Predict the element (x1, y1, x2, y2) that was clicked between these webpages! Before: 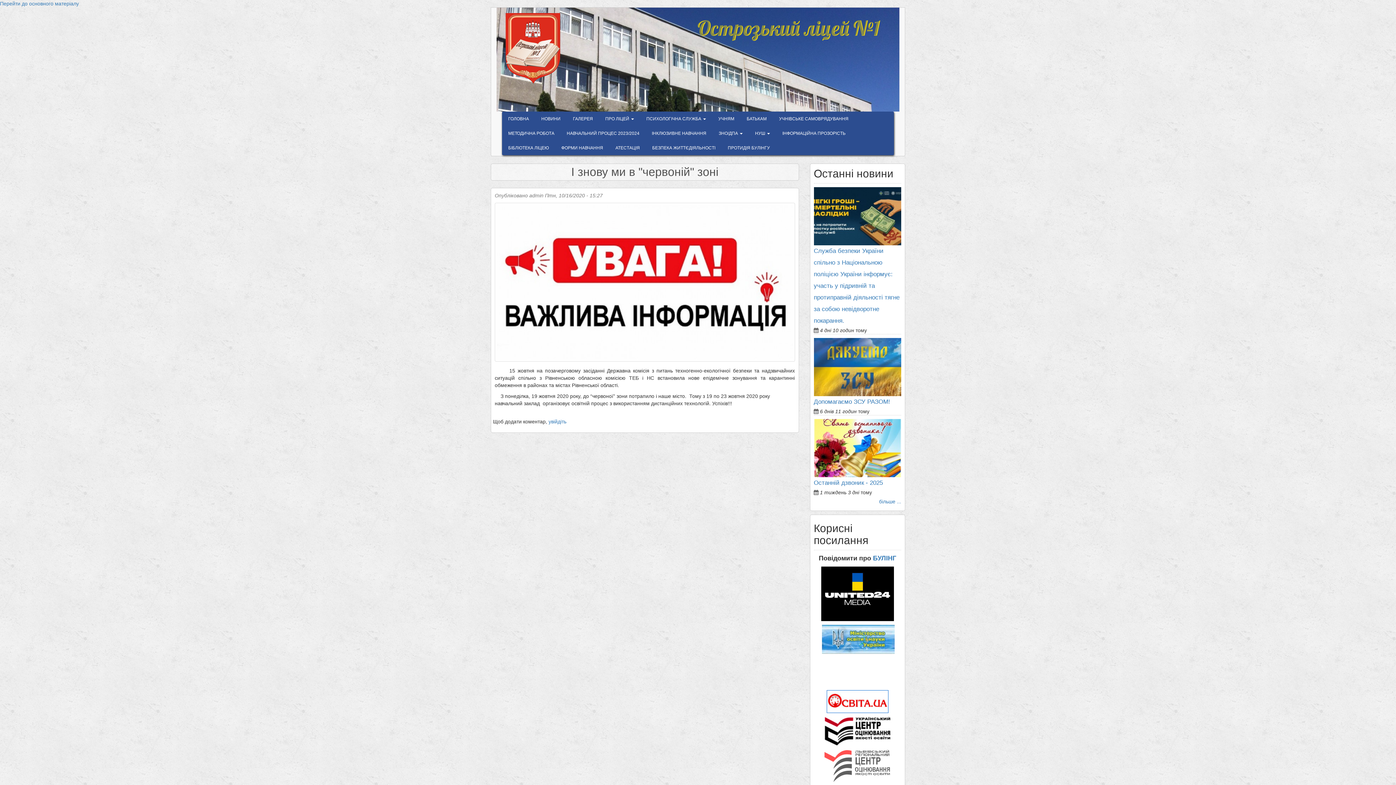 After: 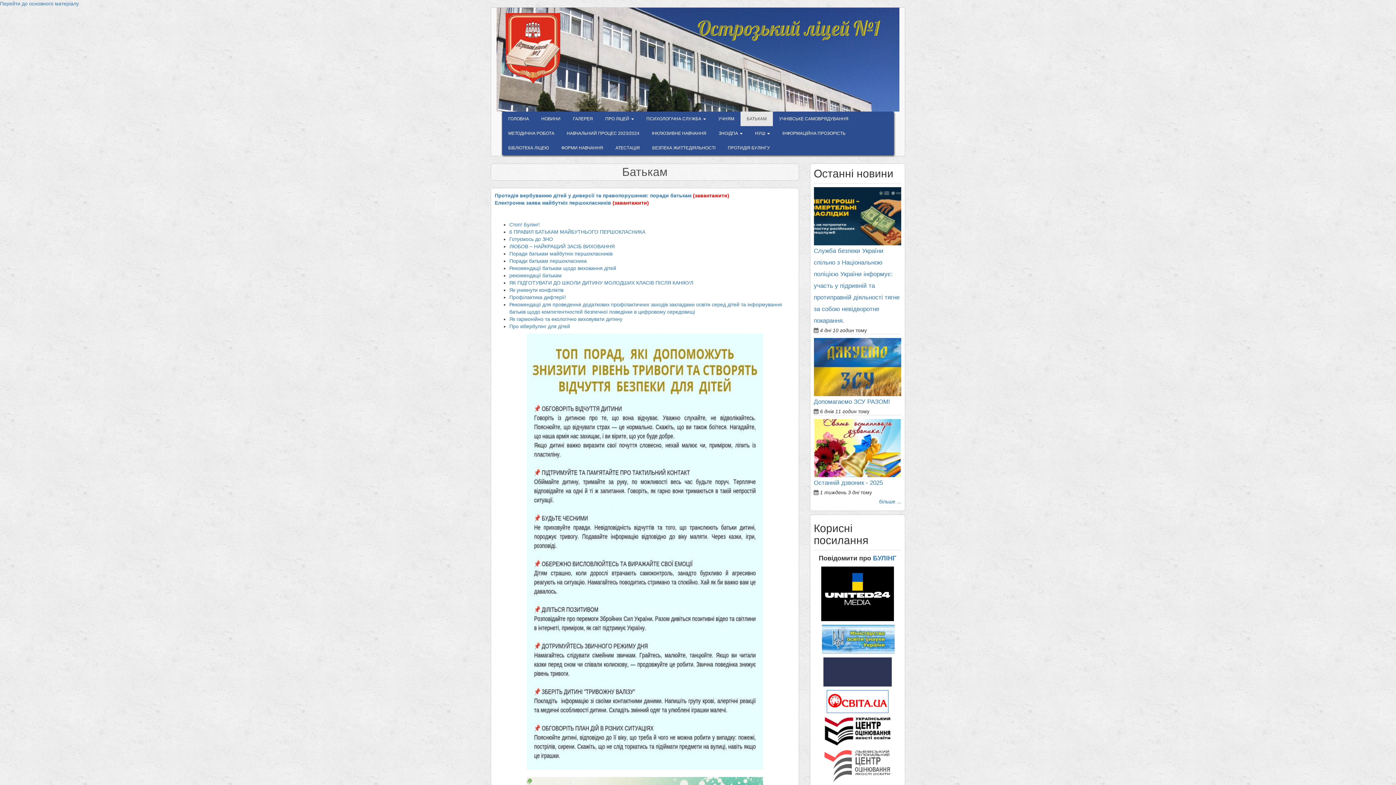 Action: label: БАТЬКАМ bbox: (740, 111, 773, 126)